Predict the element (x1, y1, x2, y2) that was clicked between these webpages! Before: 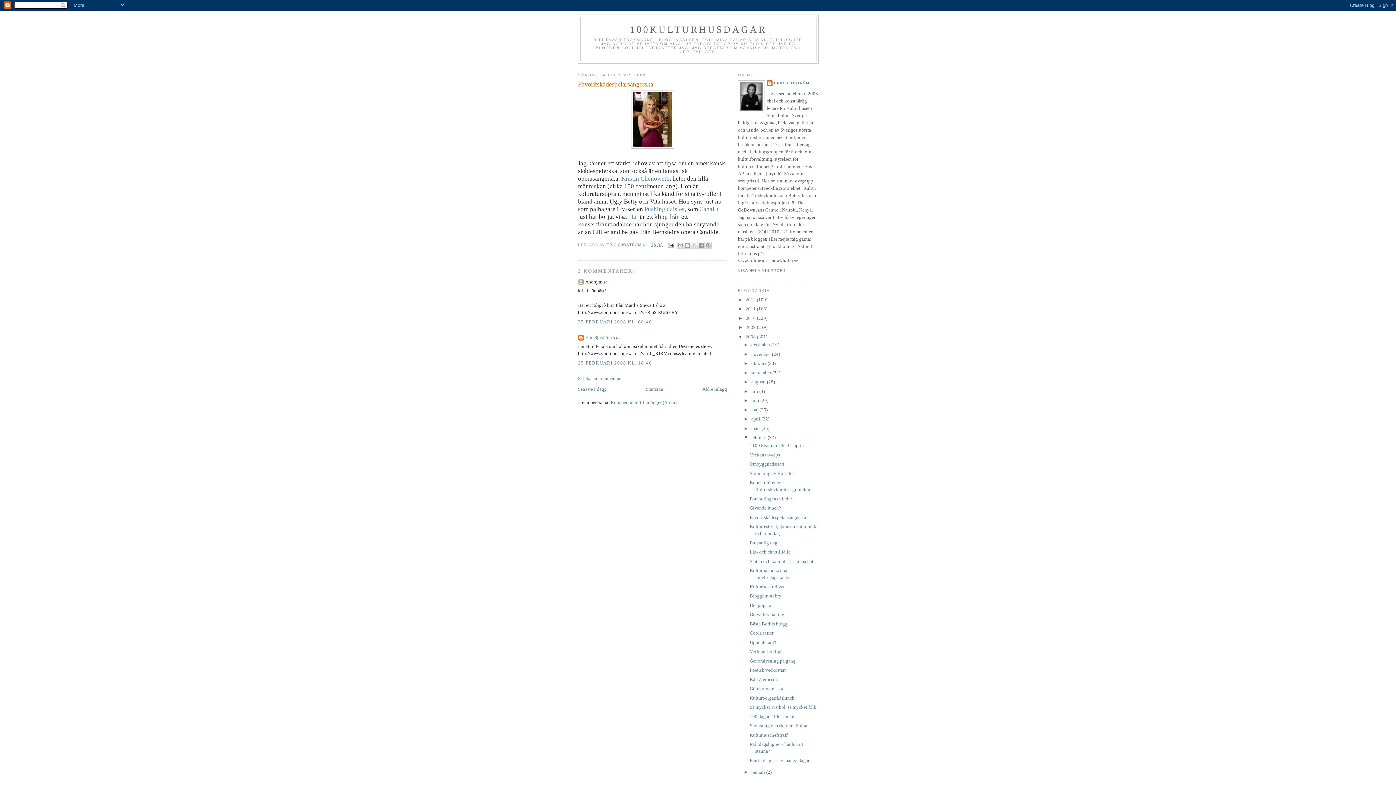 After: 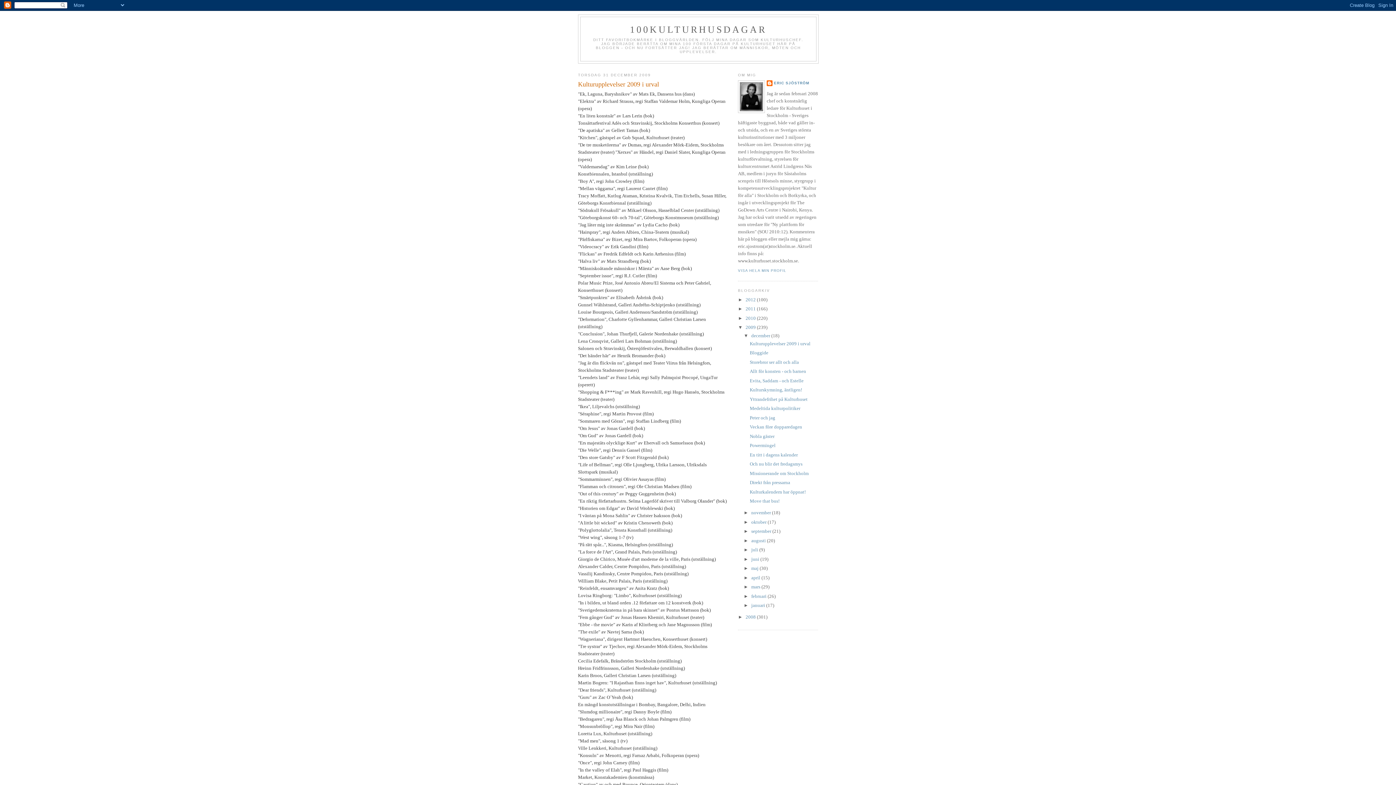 Action: label: 2009  bbox: (745, 324, 757, 330)